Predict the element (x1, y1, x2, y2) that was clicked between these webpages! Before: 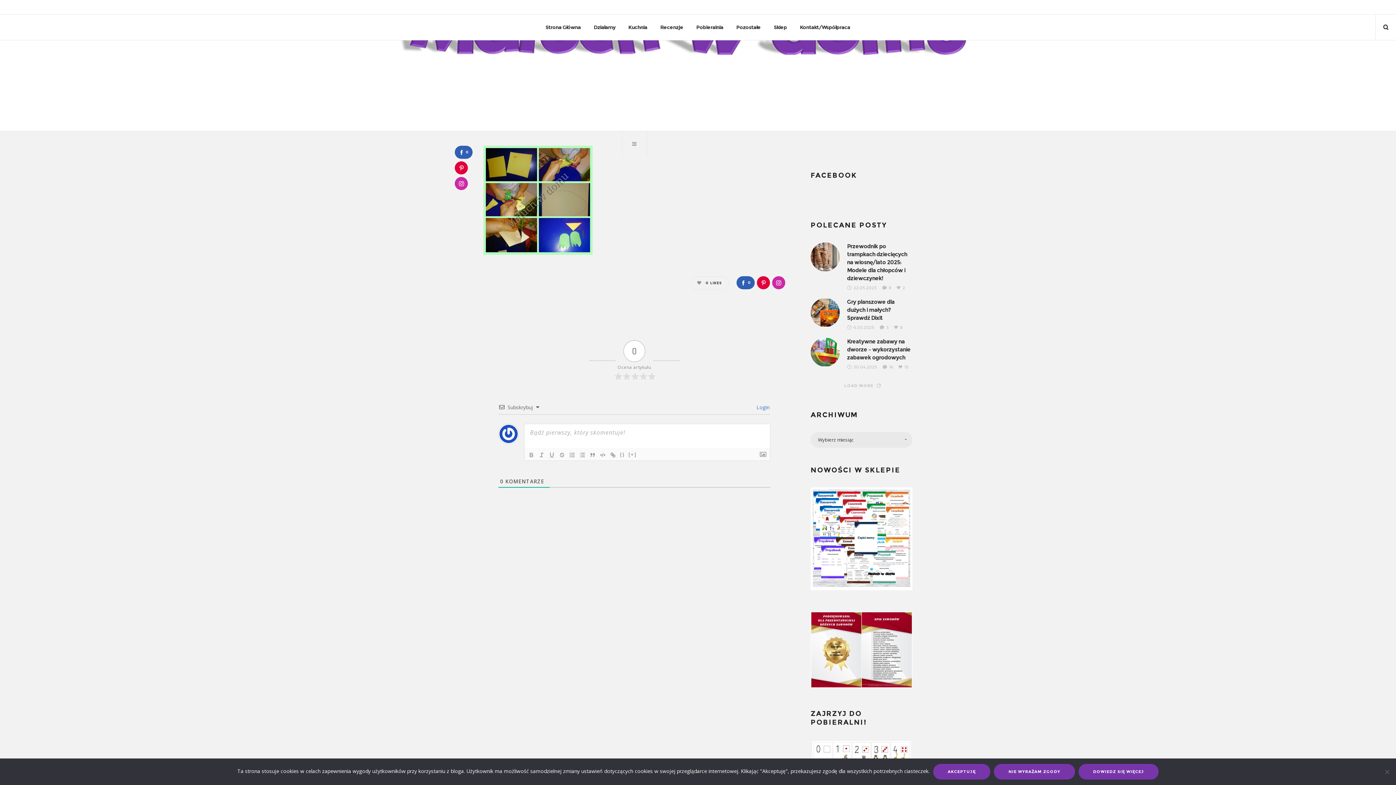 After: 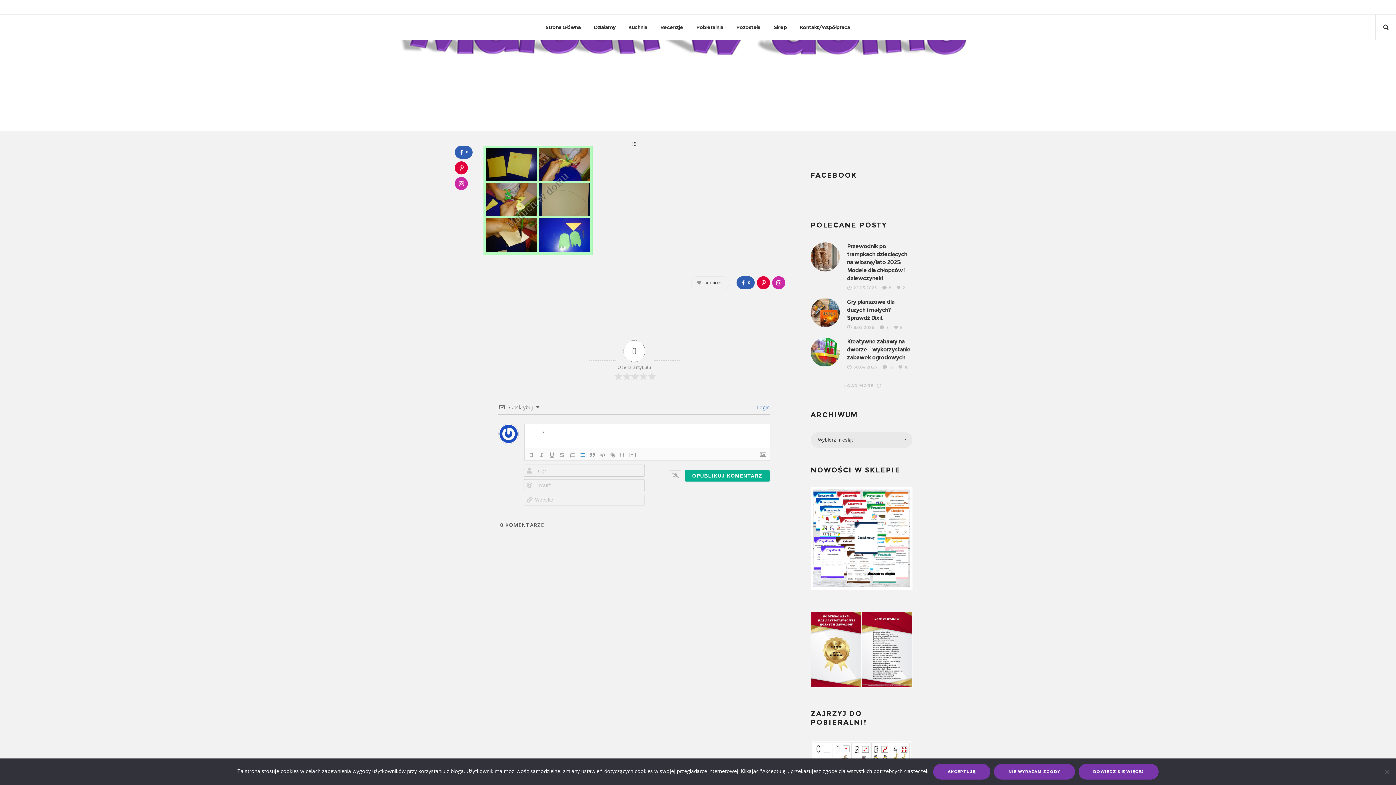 Action: bbox: (577, 450, 587, 459)